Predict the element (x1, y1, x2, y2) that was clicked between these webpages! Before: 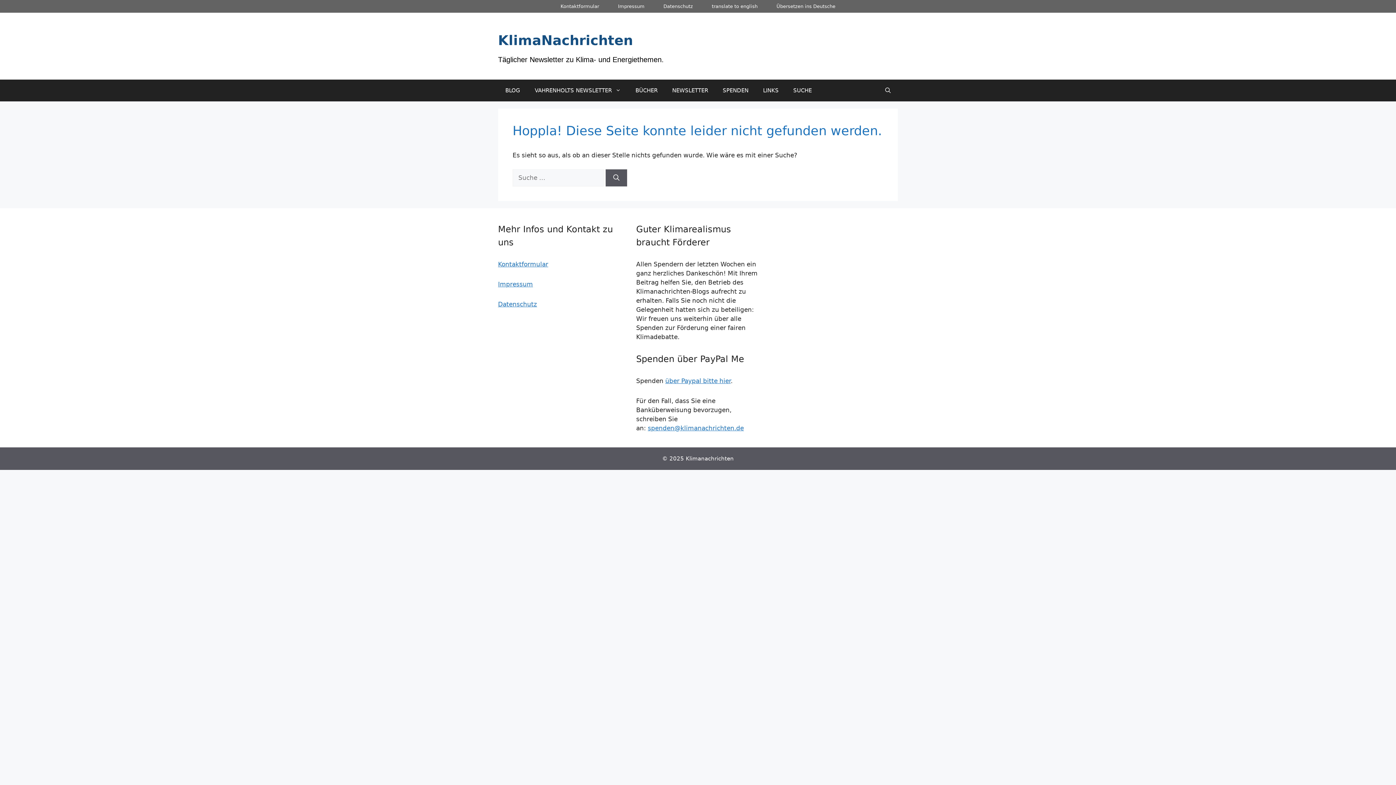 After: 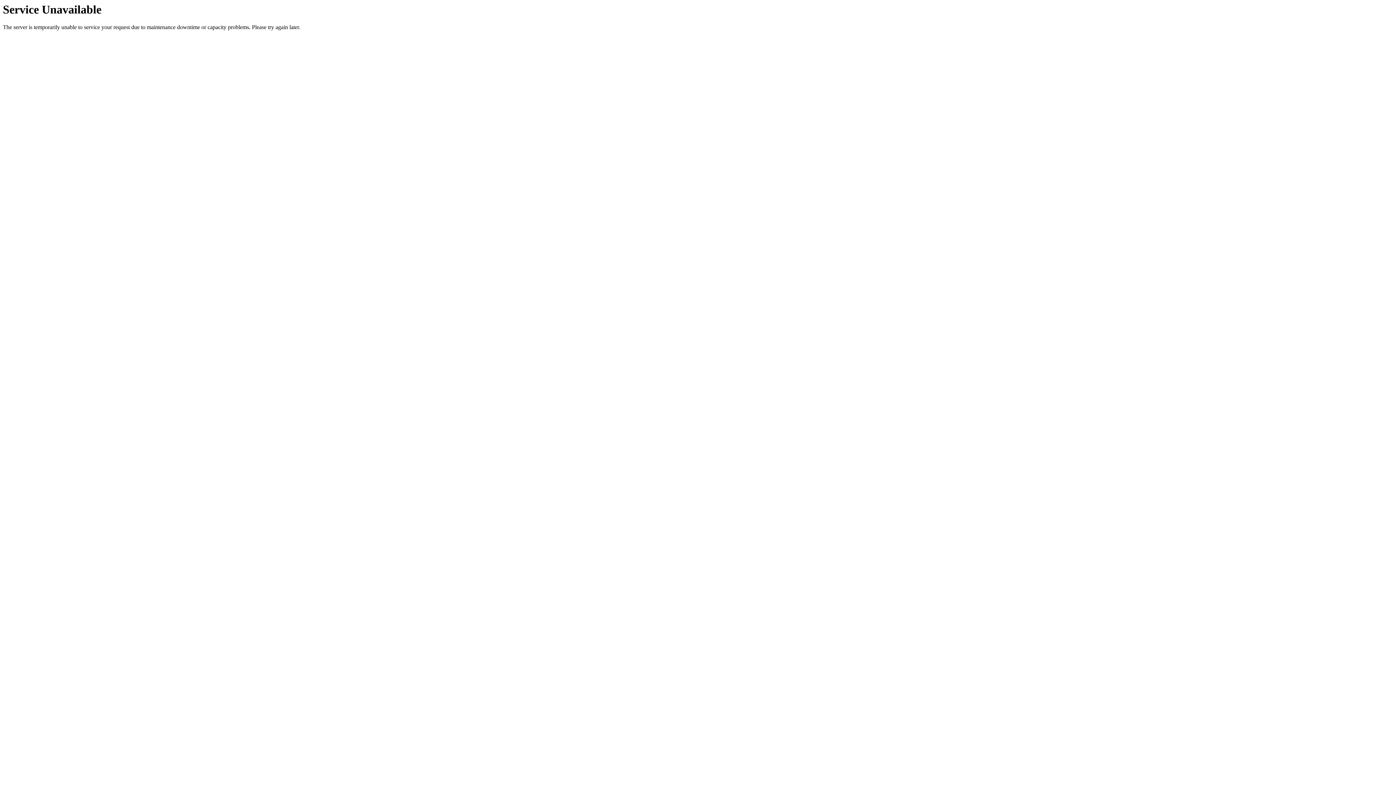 Action: bbox: (498, 260, 548, 267) label: Kontaktformular